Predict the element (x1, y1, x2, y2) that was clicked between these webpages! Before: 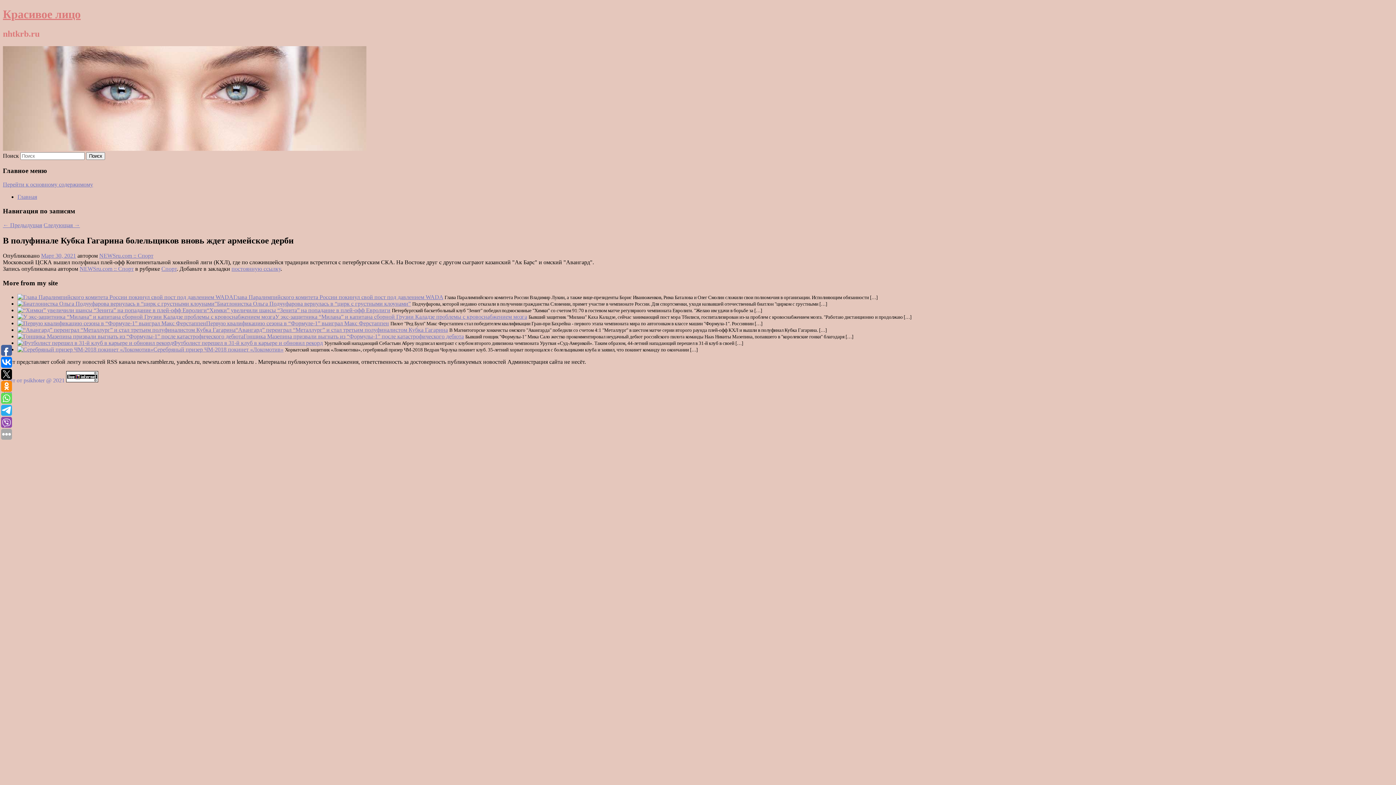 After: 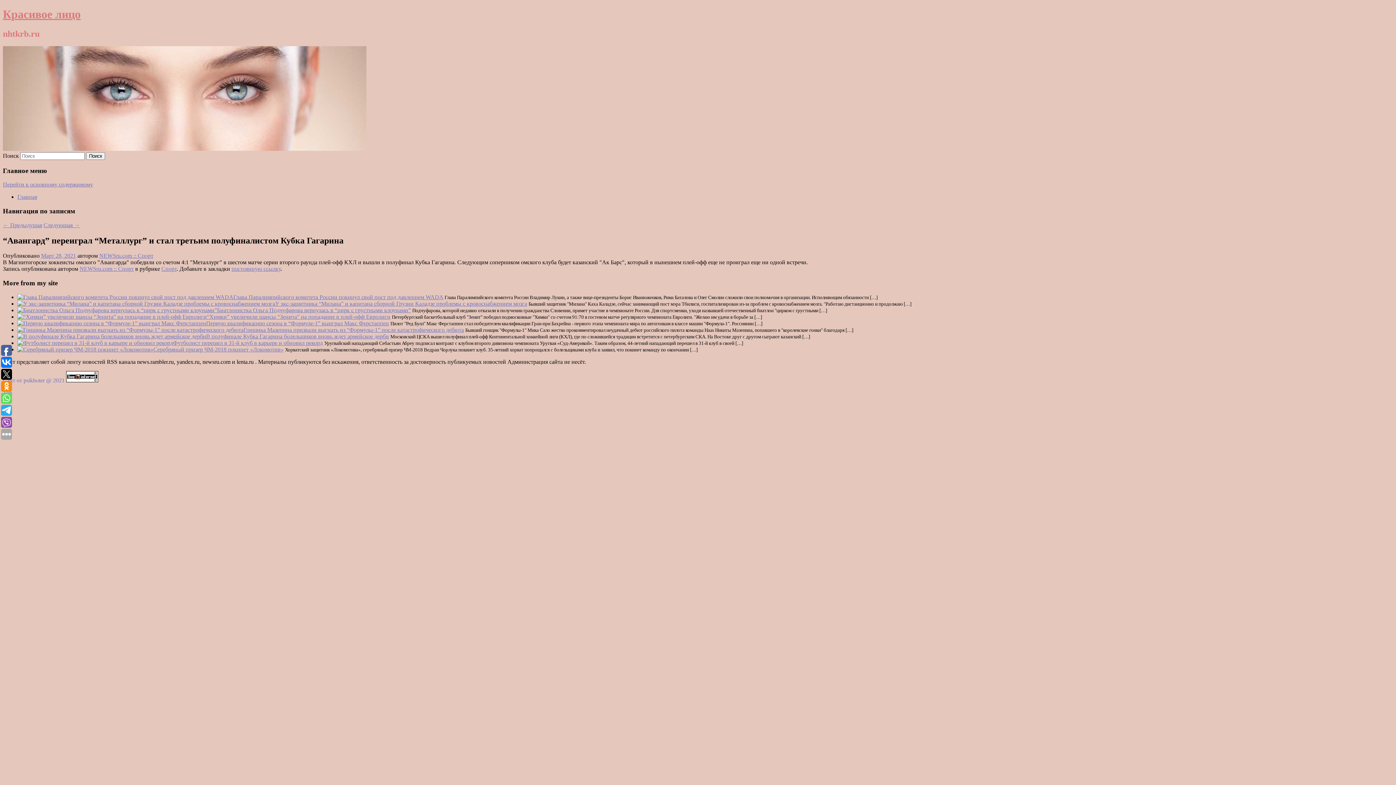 Action: bbox: (17, 326, 235, 333)